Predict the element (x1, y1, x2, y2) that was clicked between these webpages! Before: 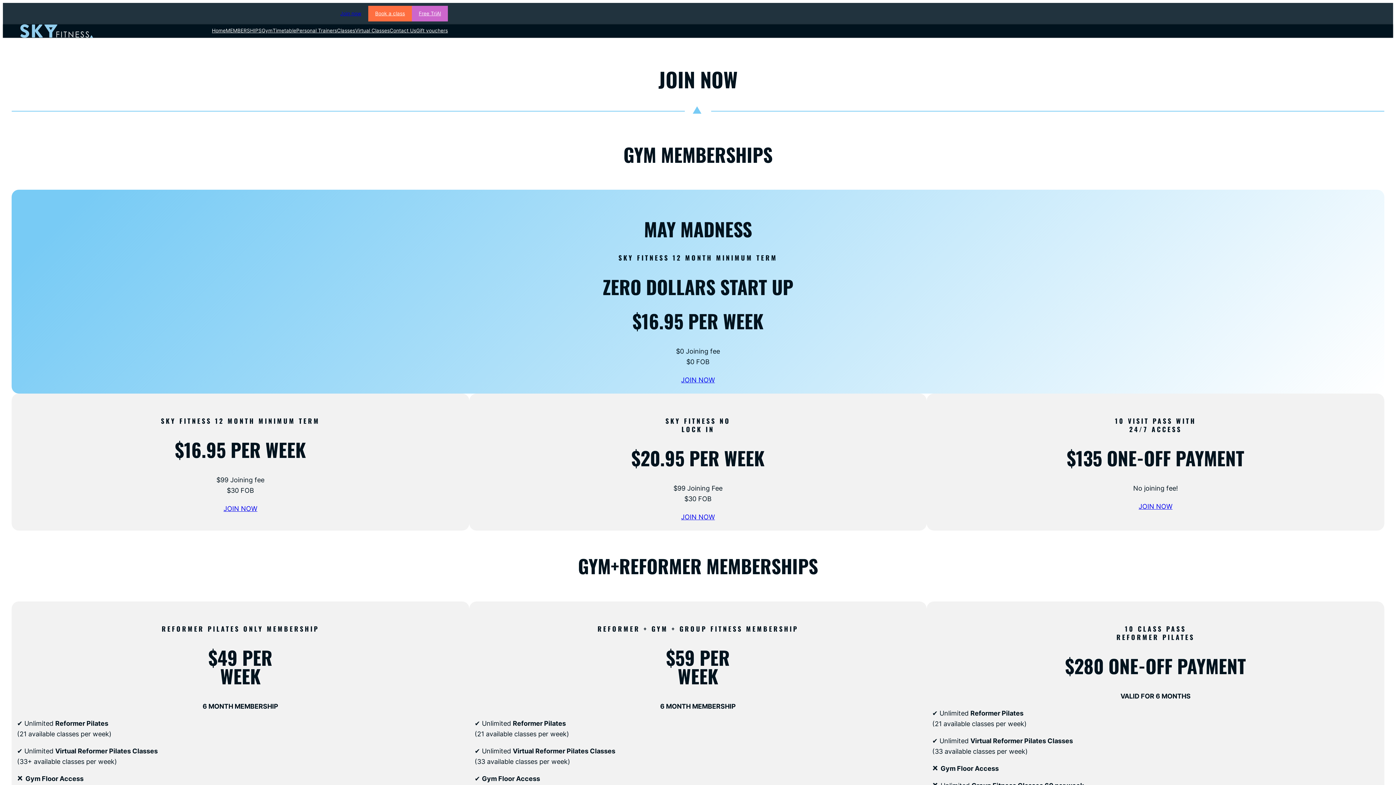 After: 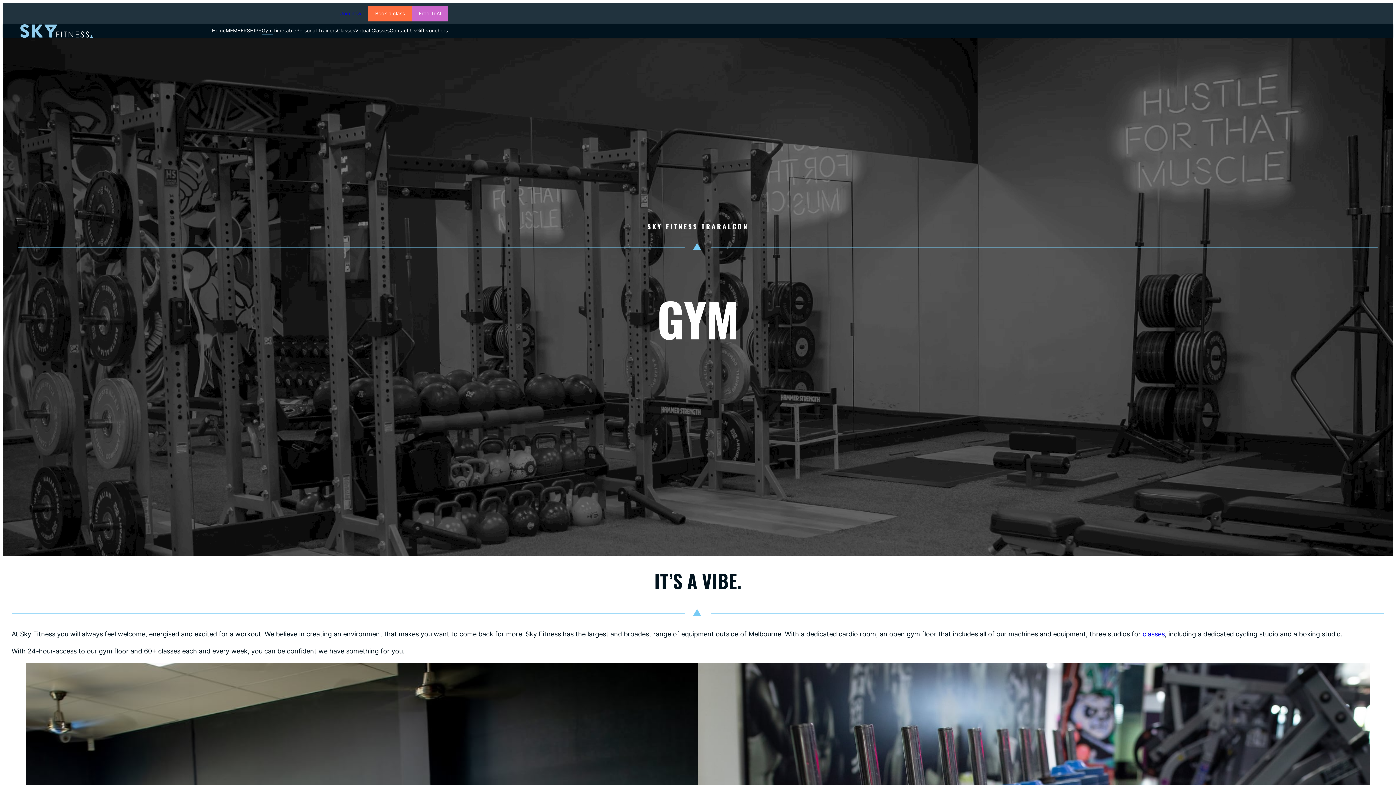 Action: bbox: (261, 26, 272, 35) label: Gym